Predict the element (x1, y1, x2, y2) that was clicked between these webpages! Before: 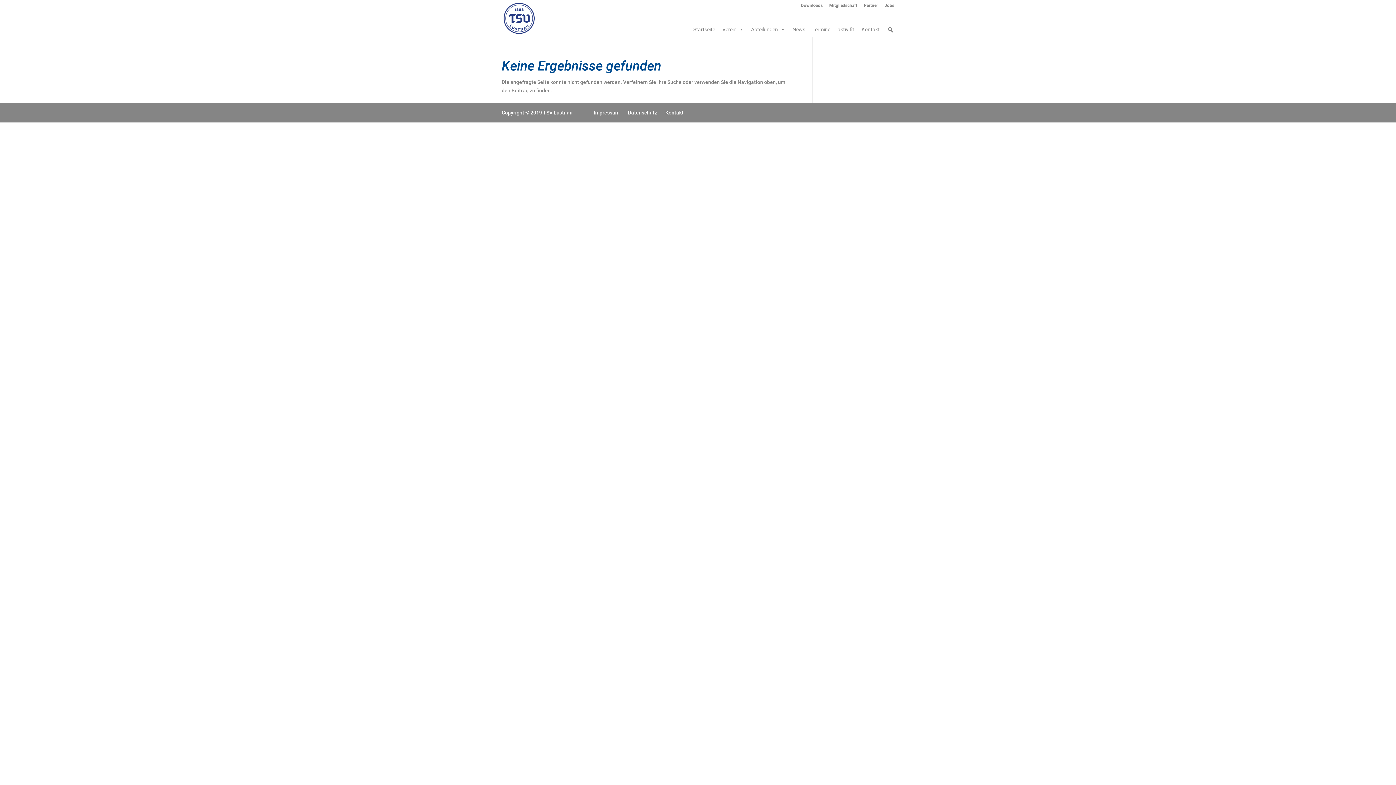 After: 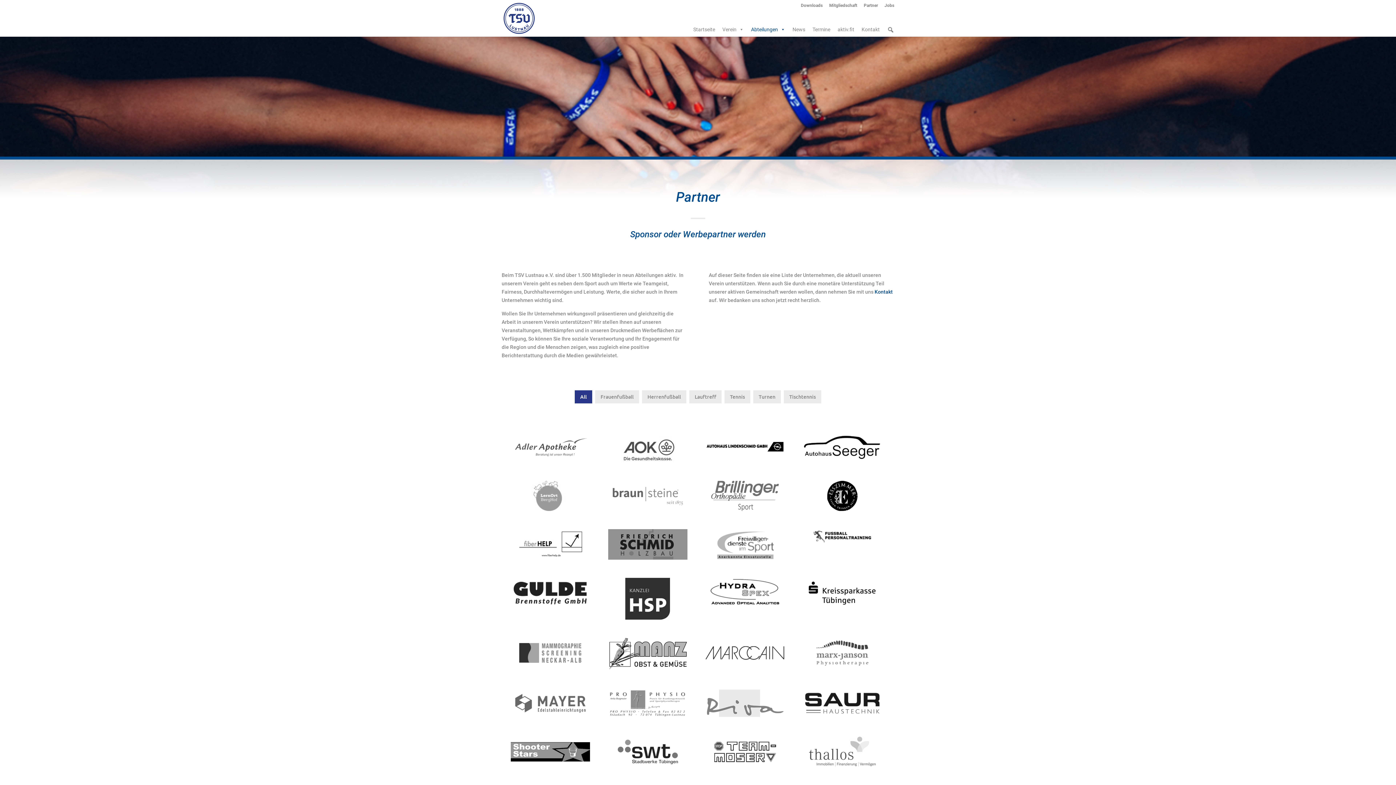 Action: label: Partner bbox: (864, 3, 878, 10)